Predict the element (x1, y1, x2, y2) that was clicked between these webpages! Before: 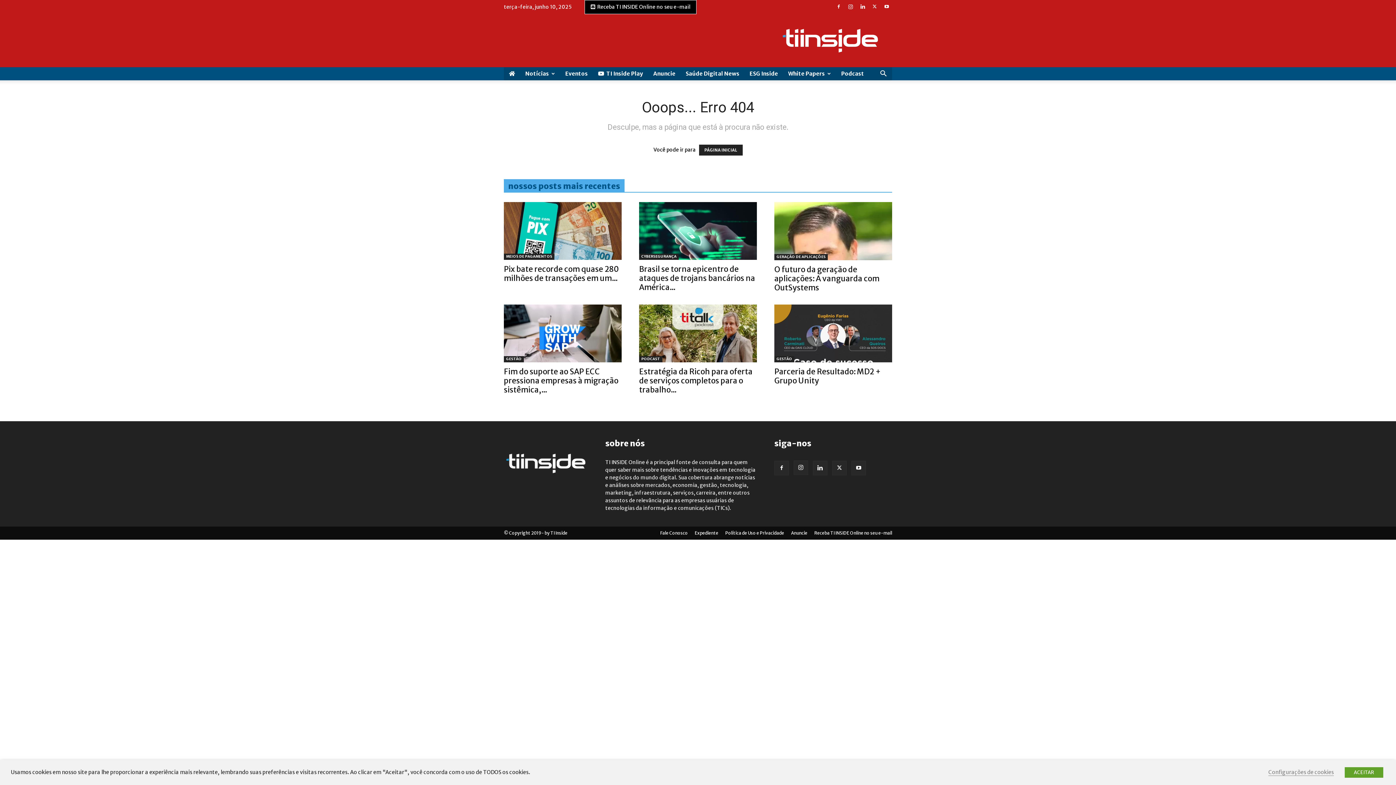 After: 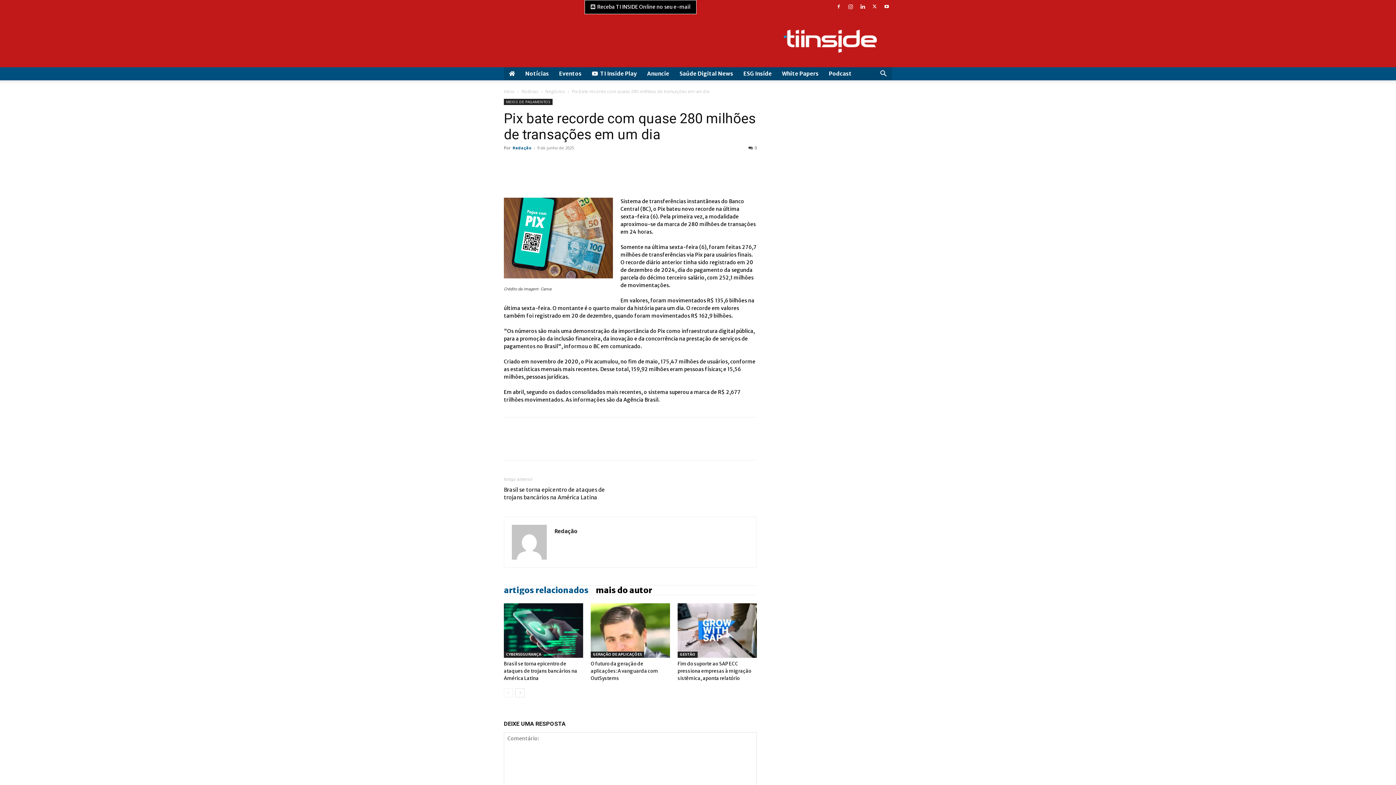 Action: label: Pix bate recorde com quase 280 milhões de transações em um... bbox: (504, 264, 618, 283)